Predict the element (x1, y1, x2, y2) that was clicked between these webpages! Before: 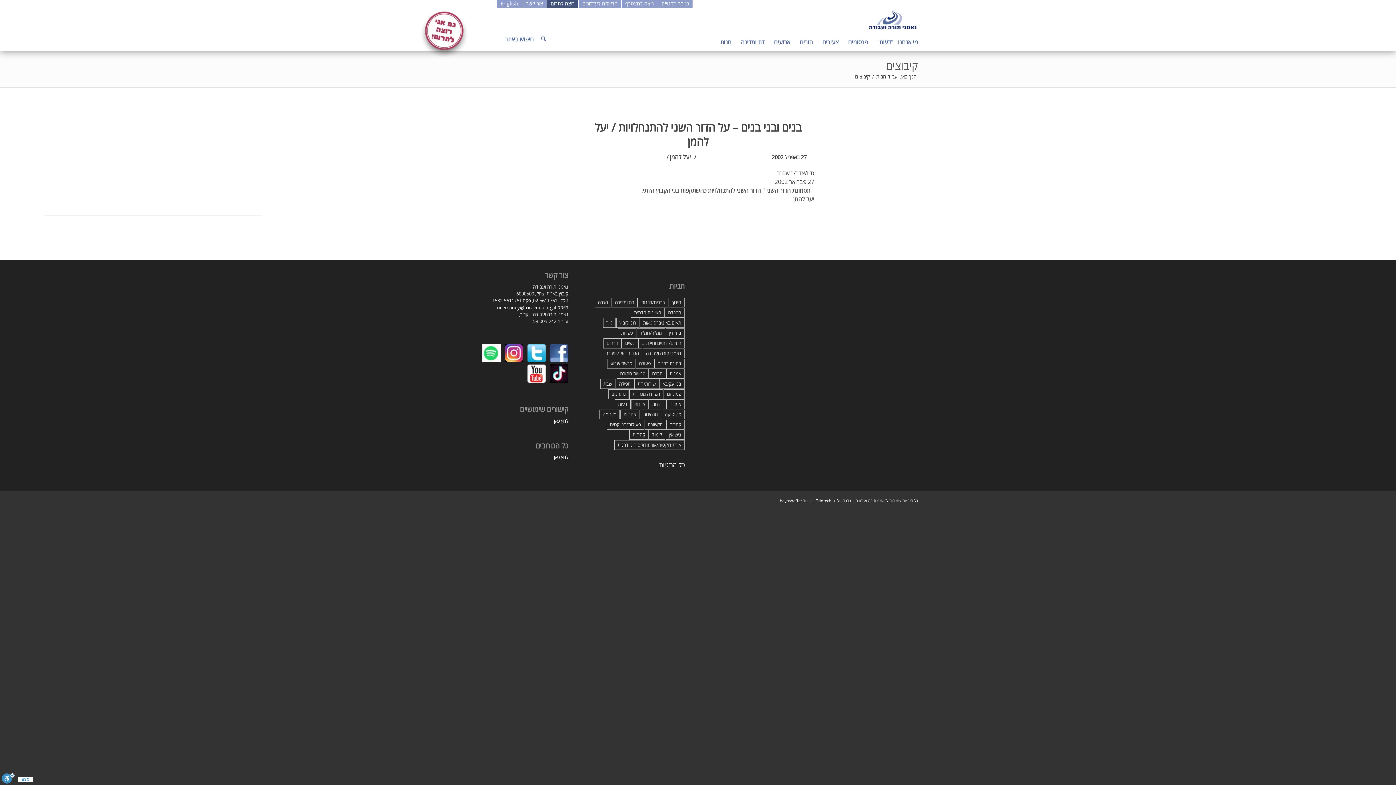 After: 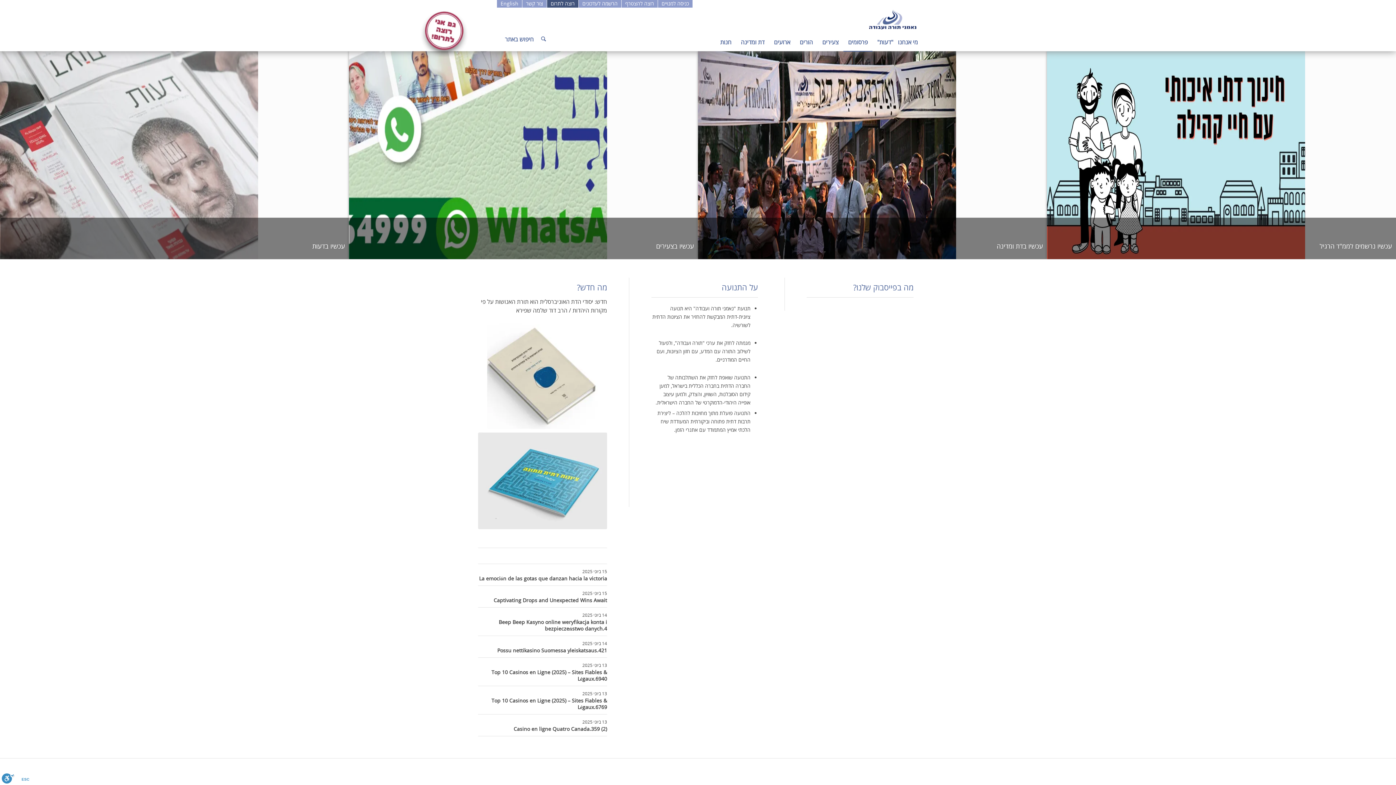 Action: label: פרסומים bbox: (843, 33, 872, 51)